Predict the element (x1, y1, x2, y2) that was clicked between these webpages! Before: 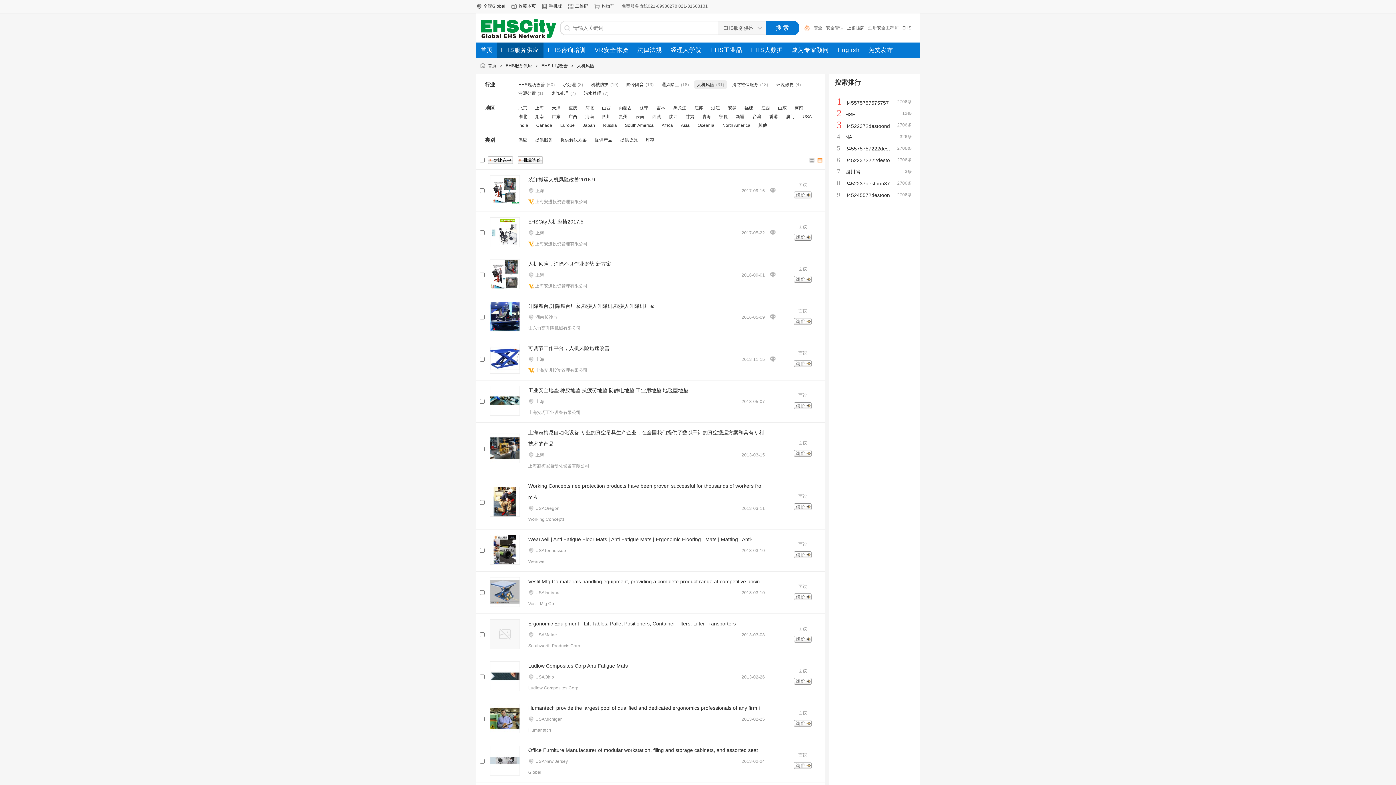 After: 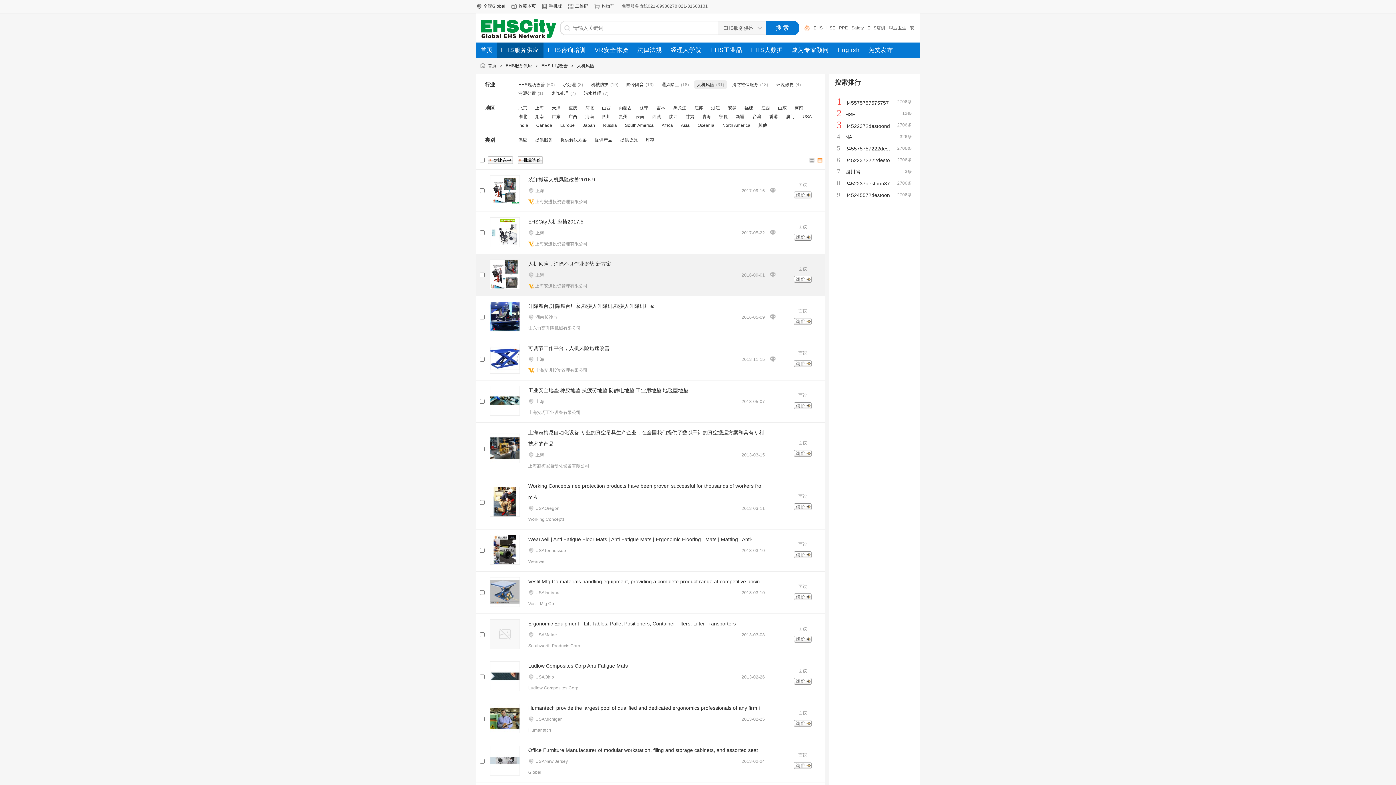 Action: bbox: (793, 278, 812, 284)